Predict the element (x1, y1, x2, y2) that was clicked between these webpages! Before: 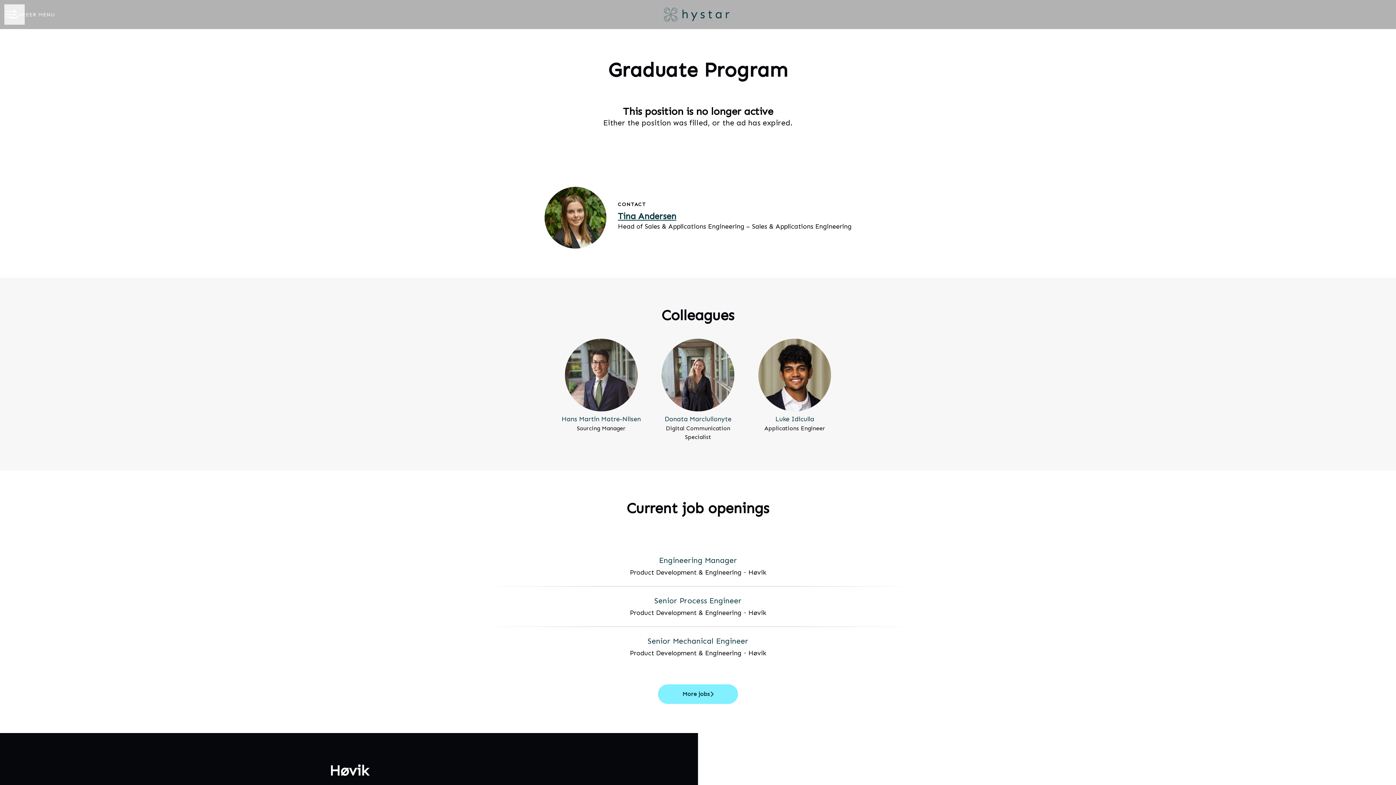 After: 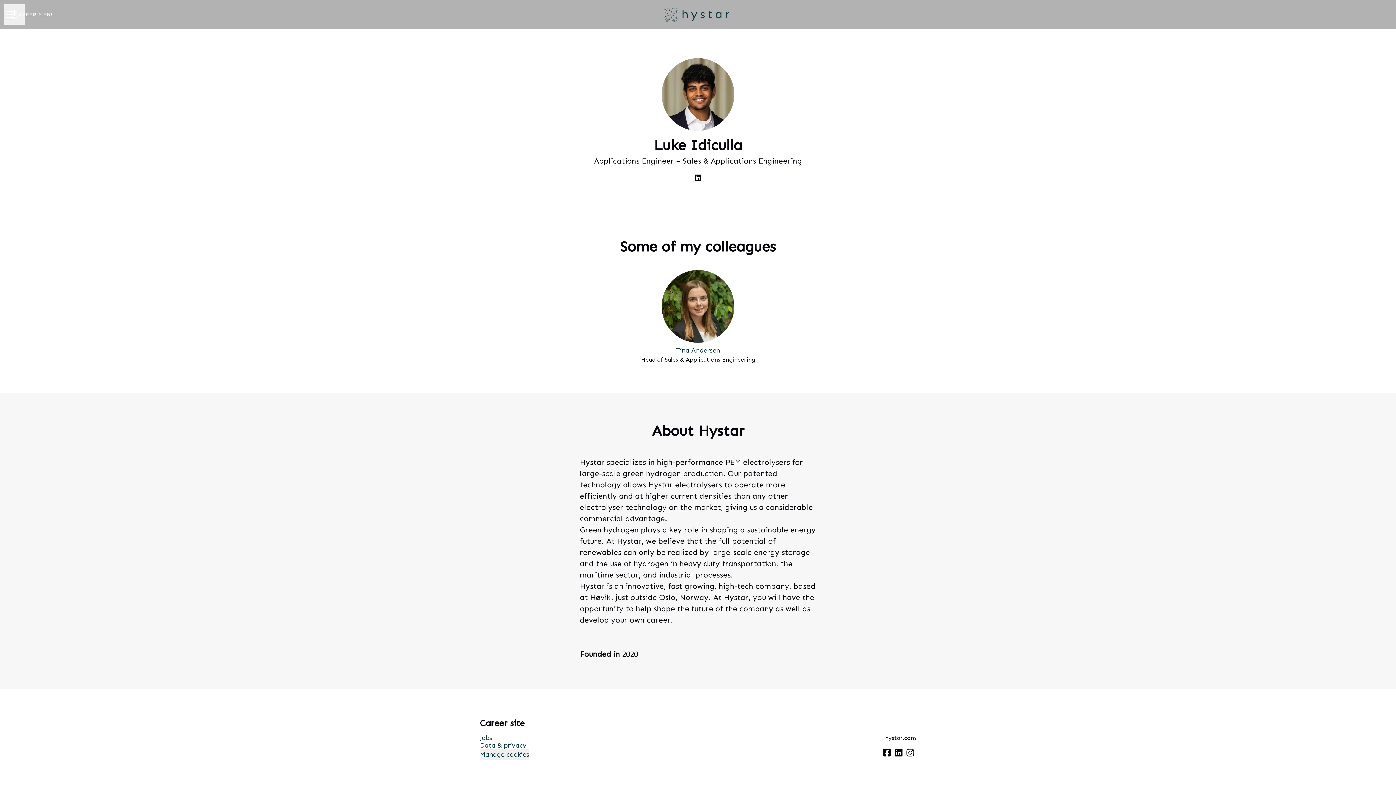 Action: label: Luke Idiculla
Applications Engineer bbox: (746, 338, 843, 441)